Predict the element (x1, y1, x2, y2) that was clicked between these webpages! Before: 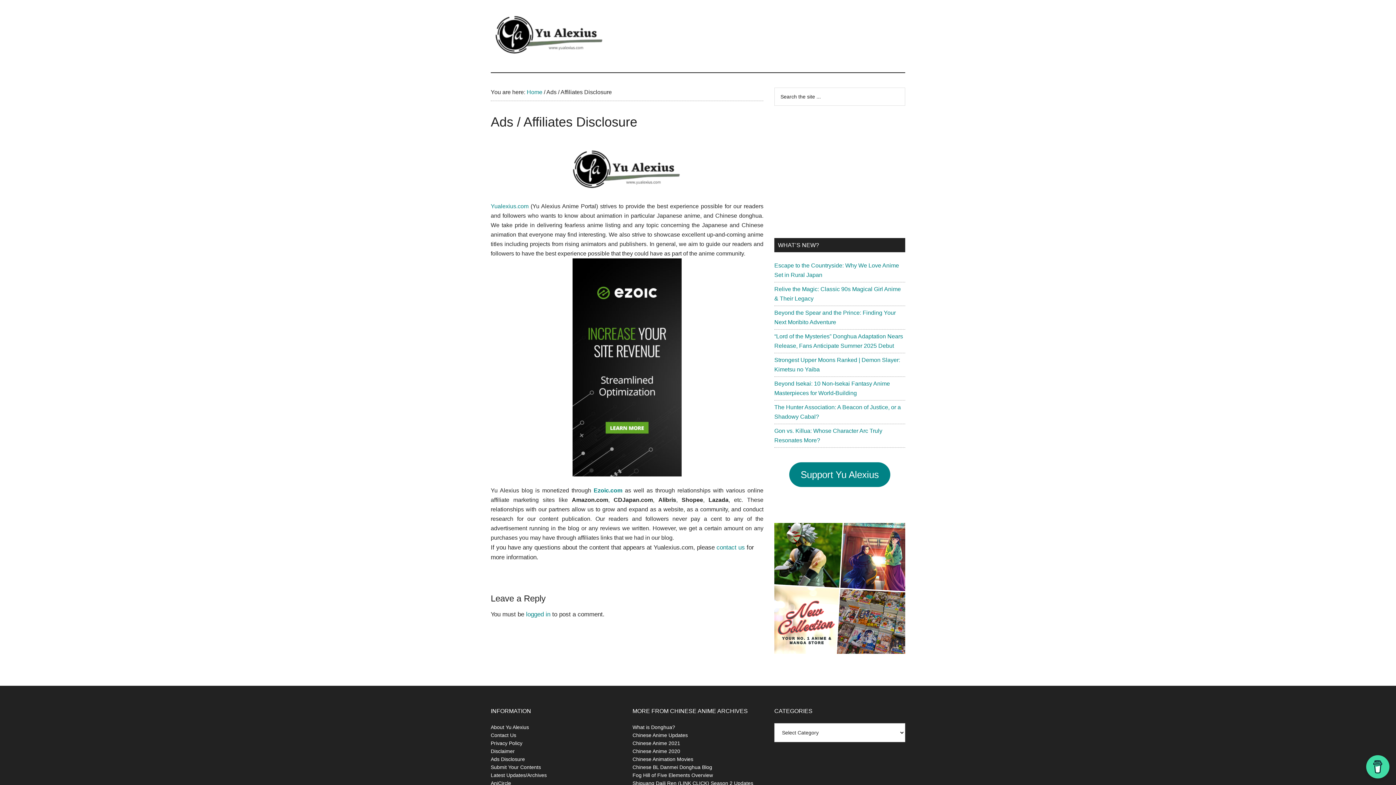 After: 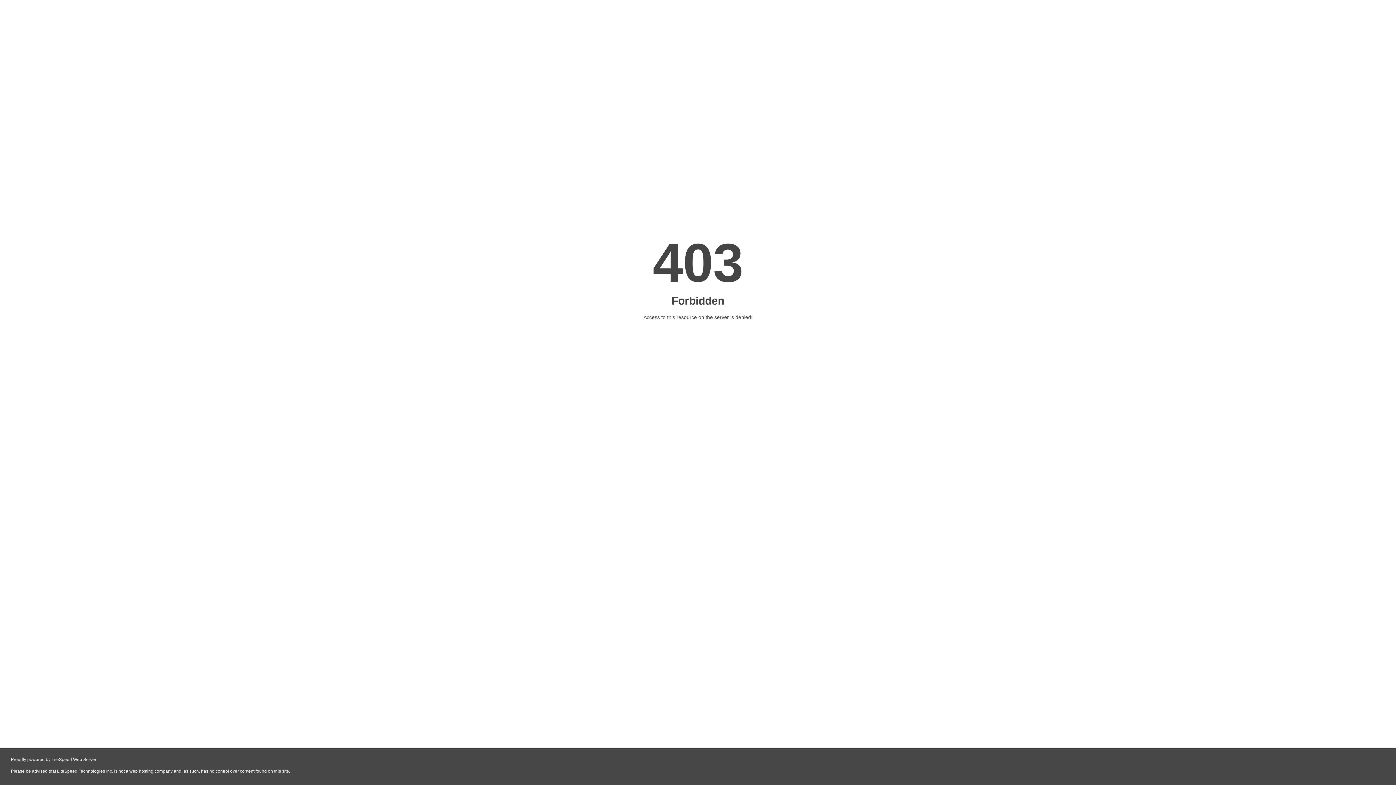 Action: label: logged in bbox: (526, 611, 550, 618)